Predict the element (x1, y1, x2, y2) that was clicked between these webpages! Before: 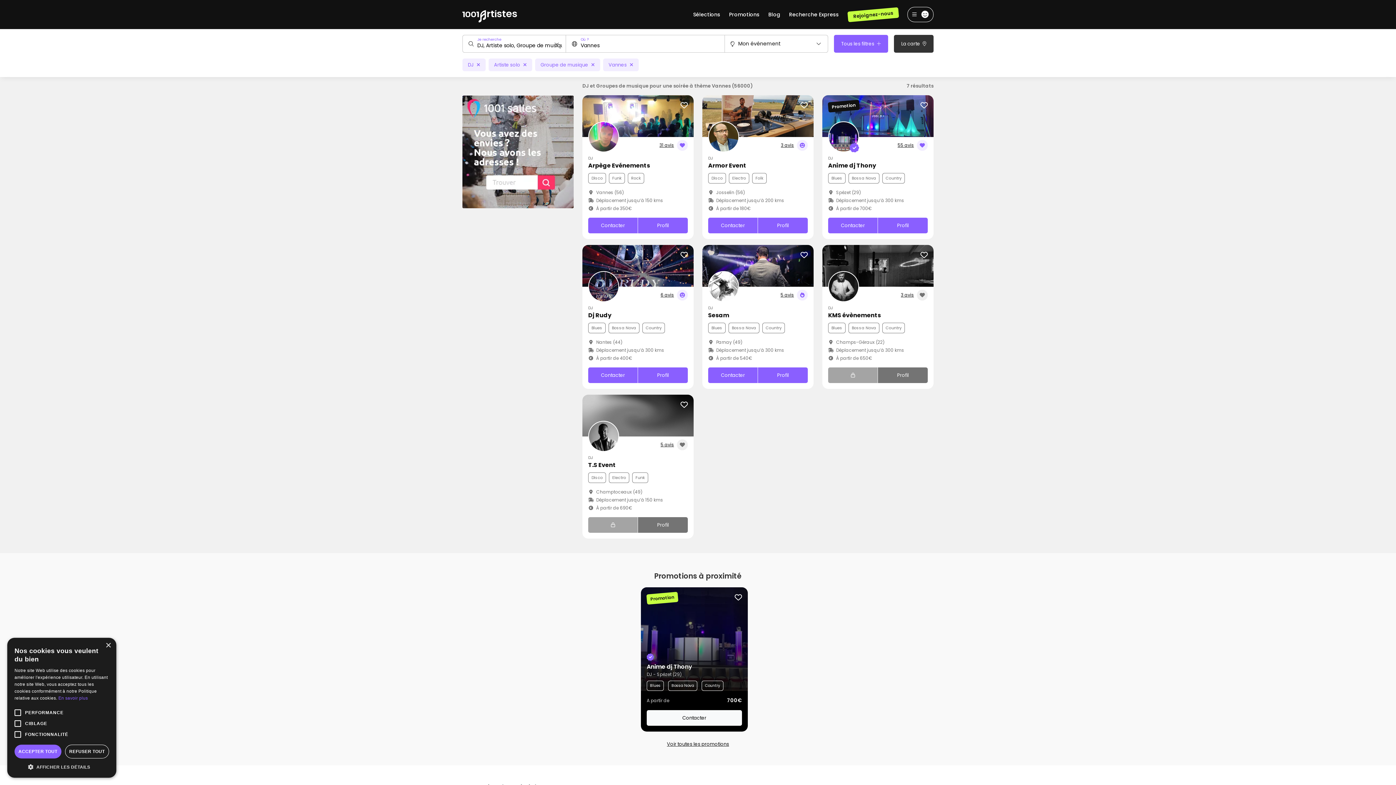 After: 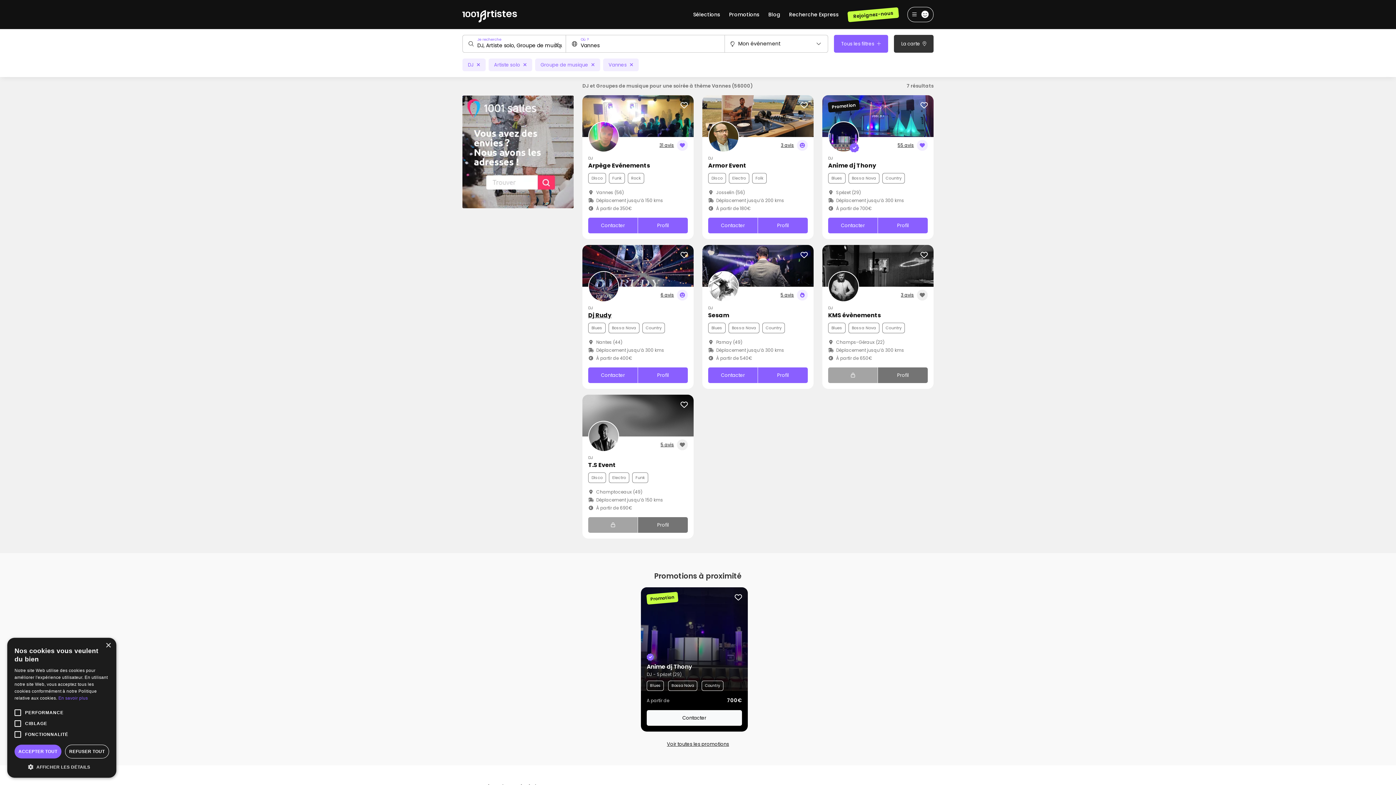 Action: label: Dj Rudy bbox: (588, 311, 611, 319)